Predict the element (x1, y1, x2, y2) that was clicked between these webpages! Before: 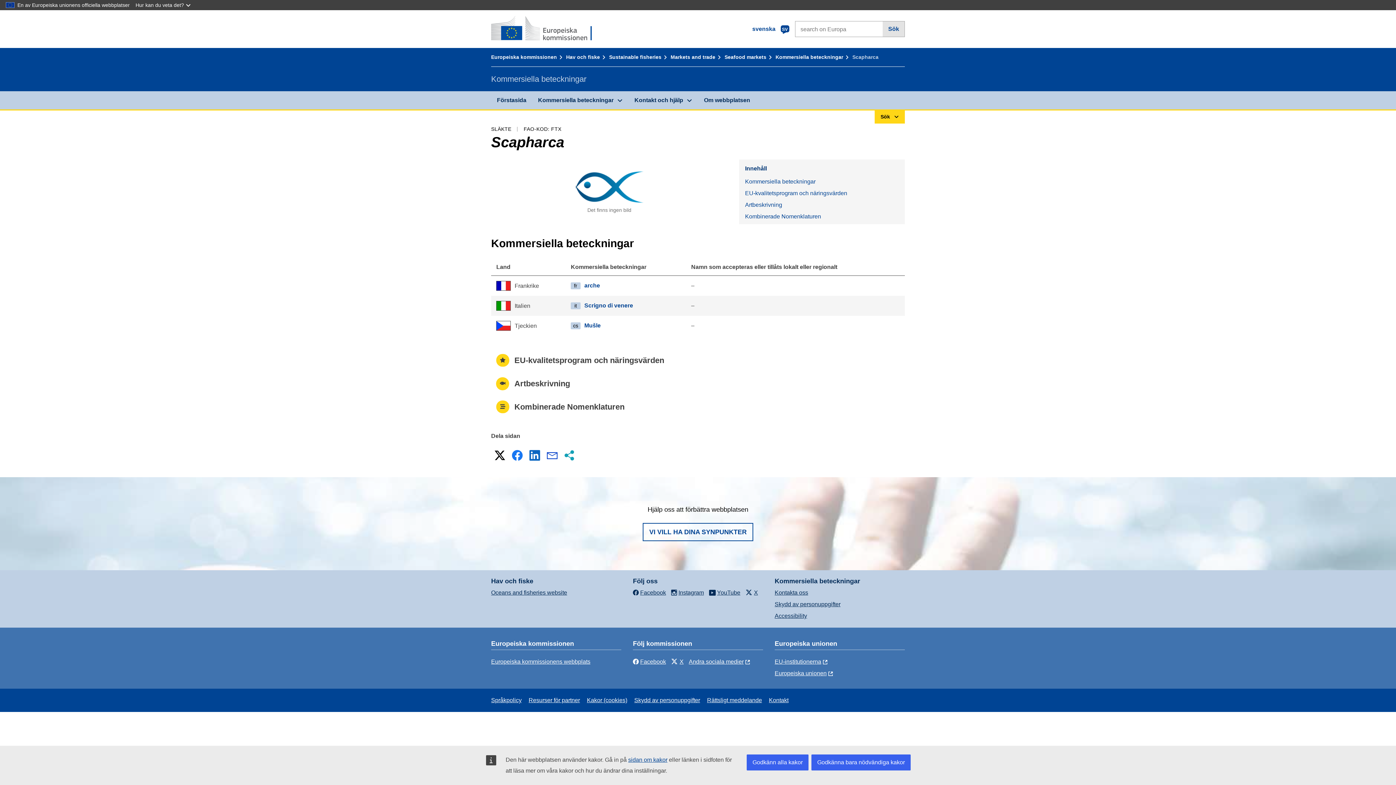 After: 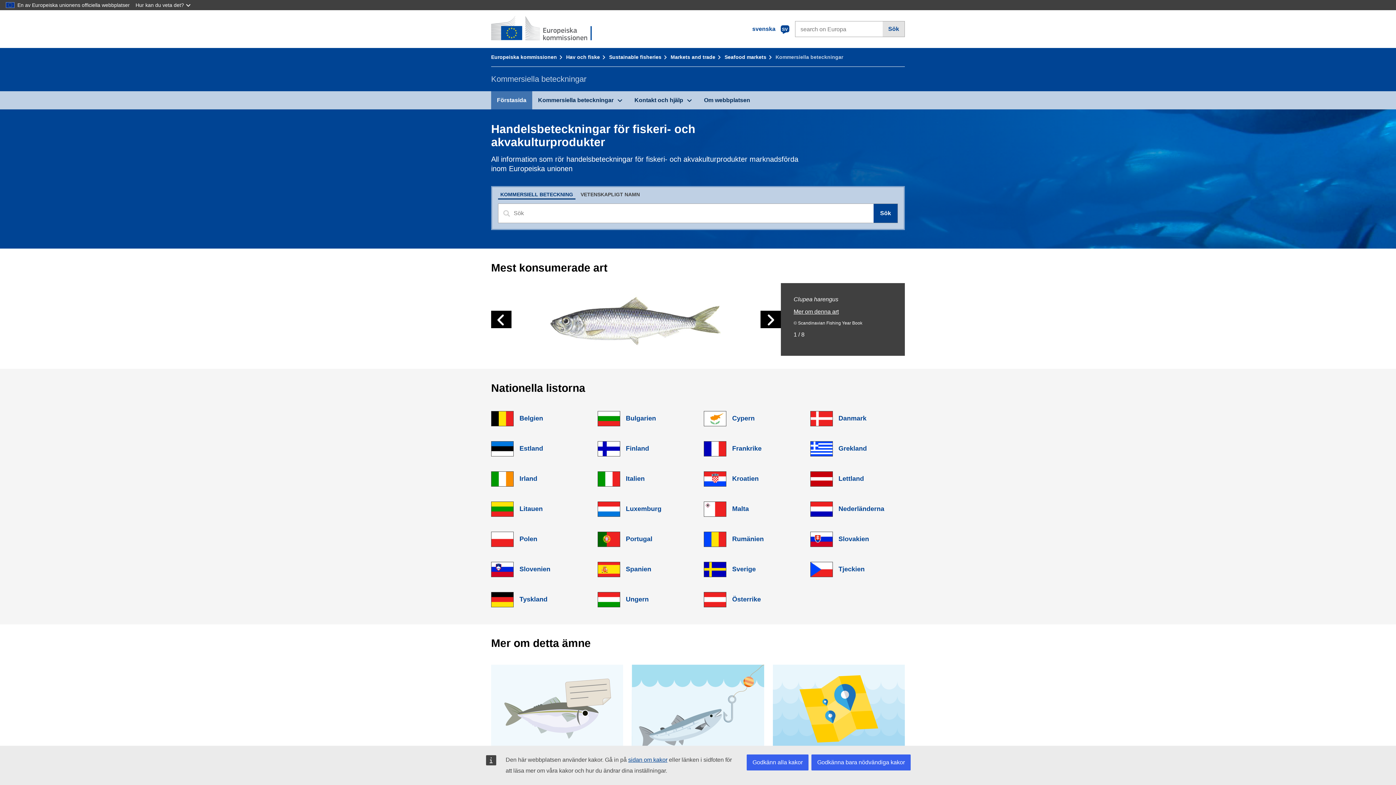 Action: label: Kommersiella beteckningar bbox: (775, 54, 850, 60)